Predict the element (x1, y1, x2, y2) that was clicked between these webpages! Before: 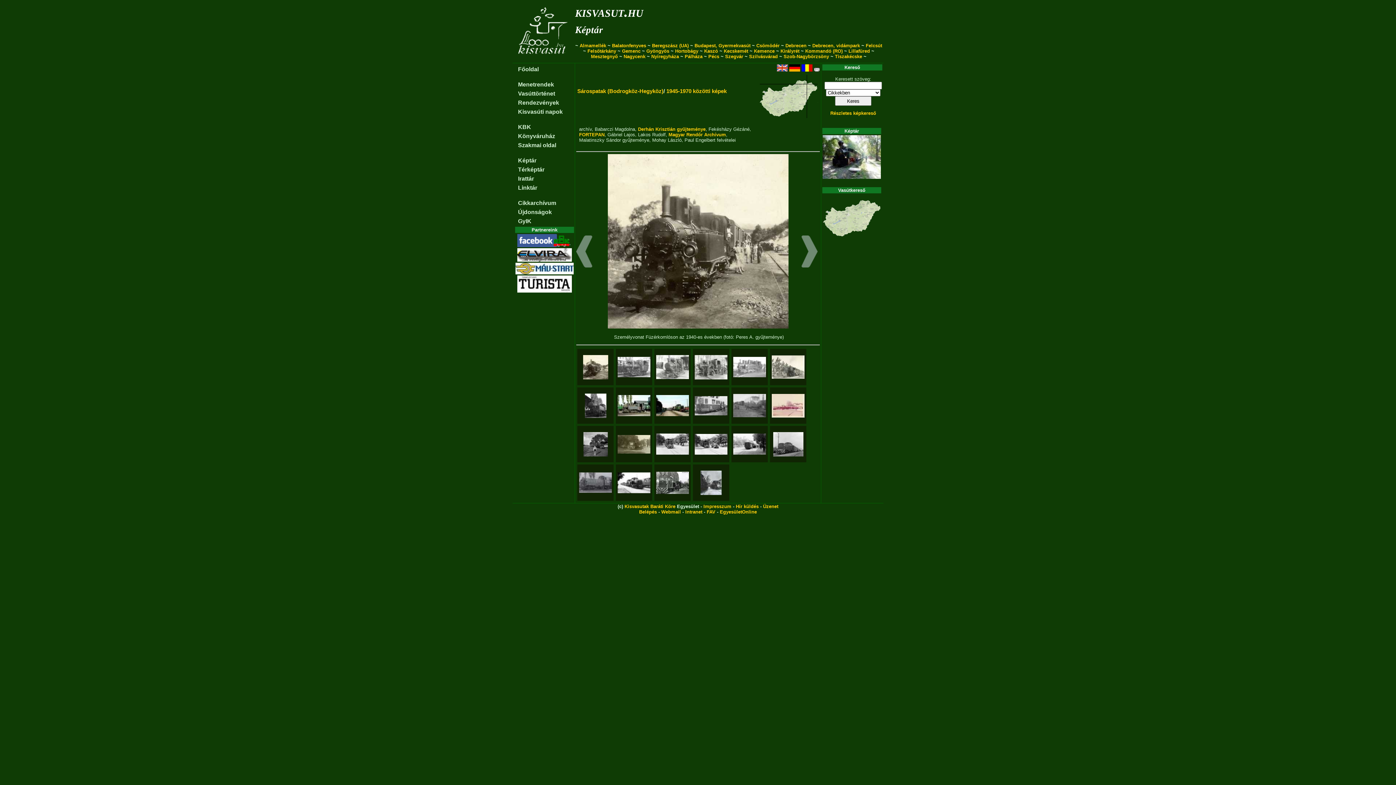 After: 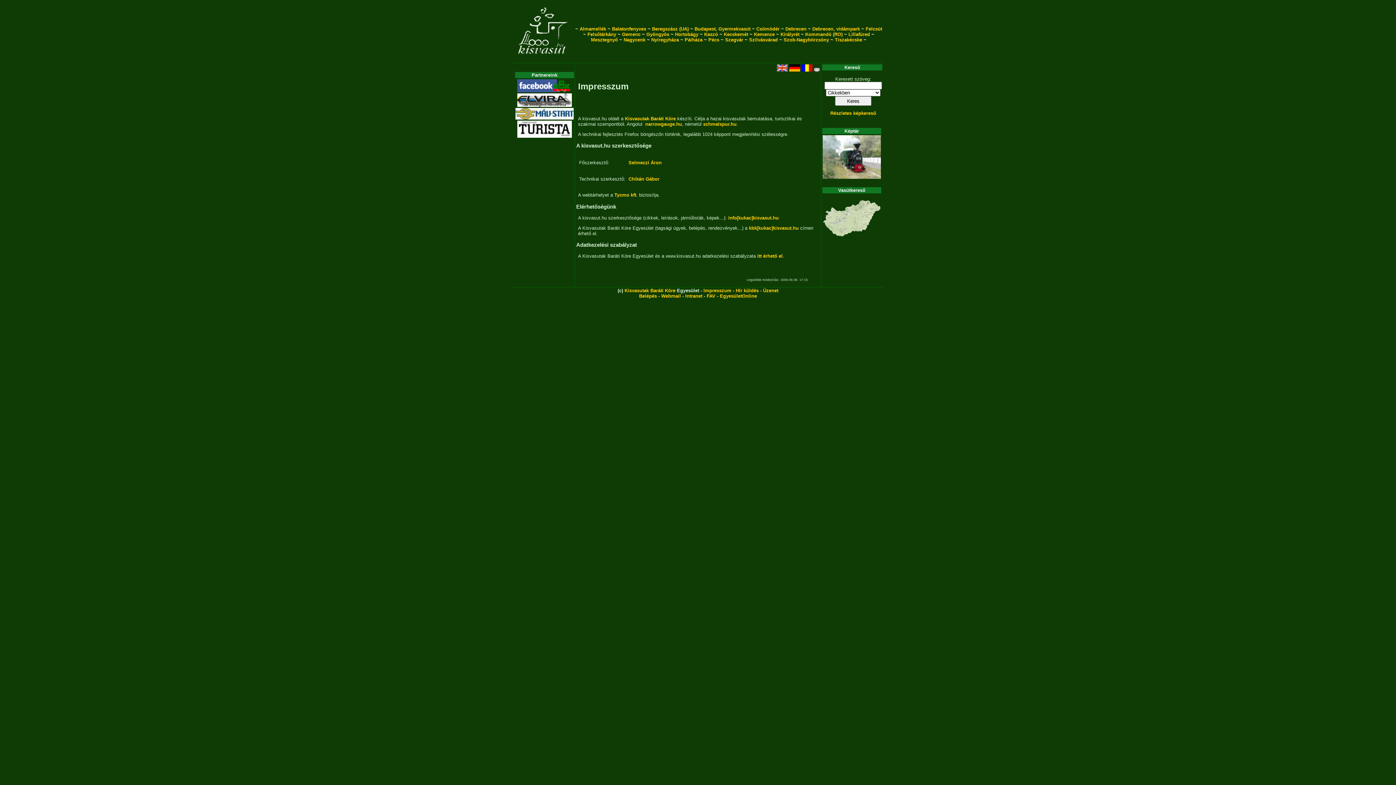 Action: label: Impresszum bbox: (703, 504, 731, 509)